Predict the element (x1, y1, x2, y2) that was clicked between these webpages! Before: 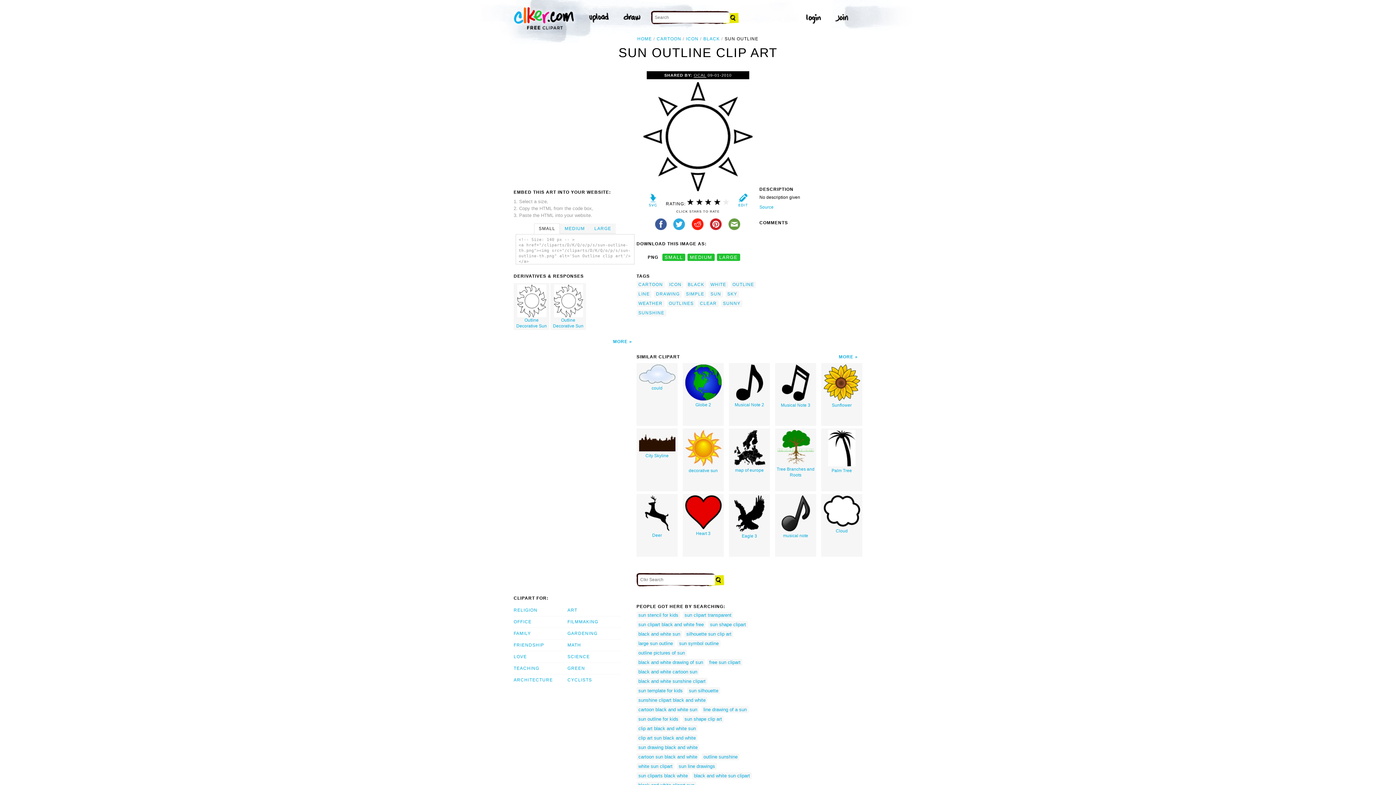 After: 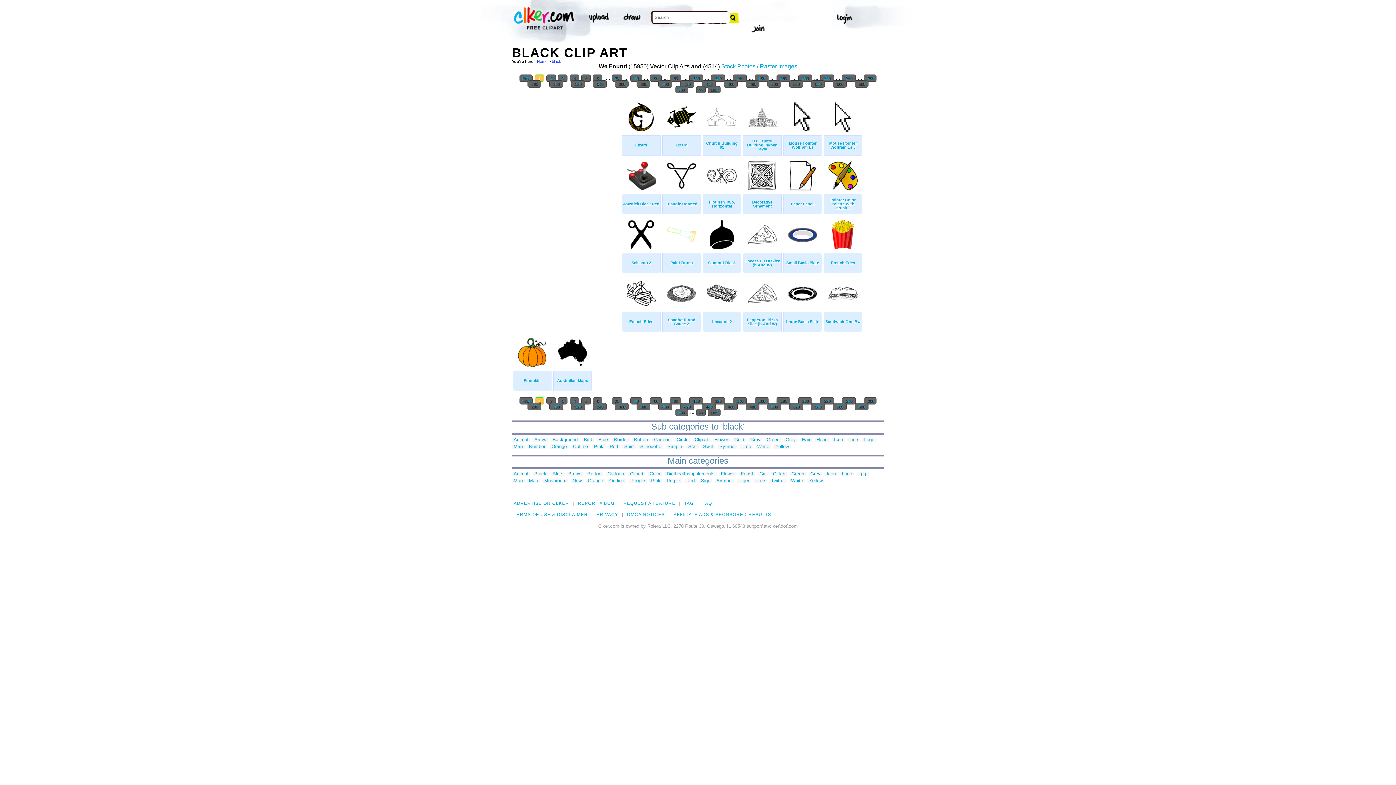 Action: bbox: (686, 281, 706, 288) label: BLACK